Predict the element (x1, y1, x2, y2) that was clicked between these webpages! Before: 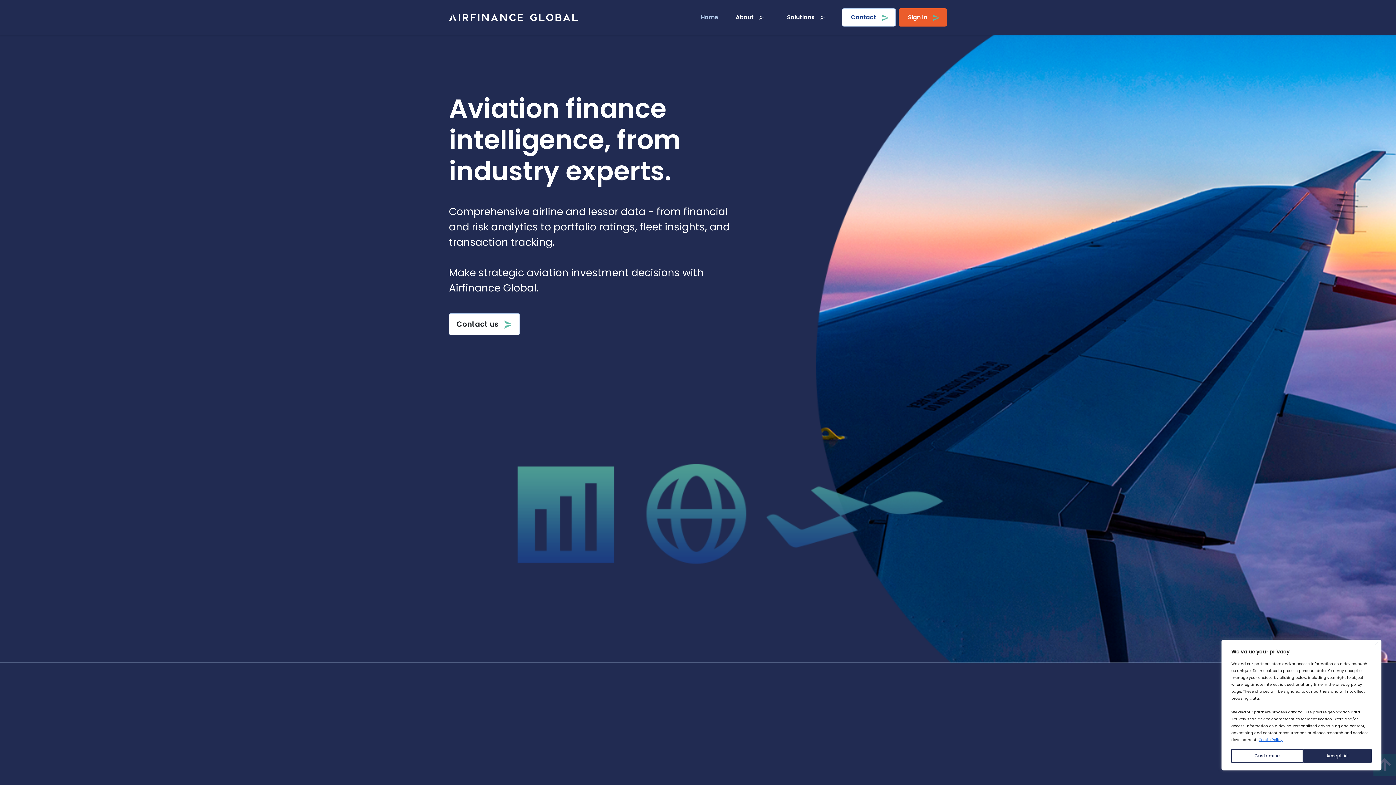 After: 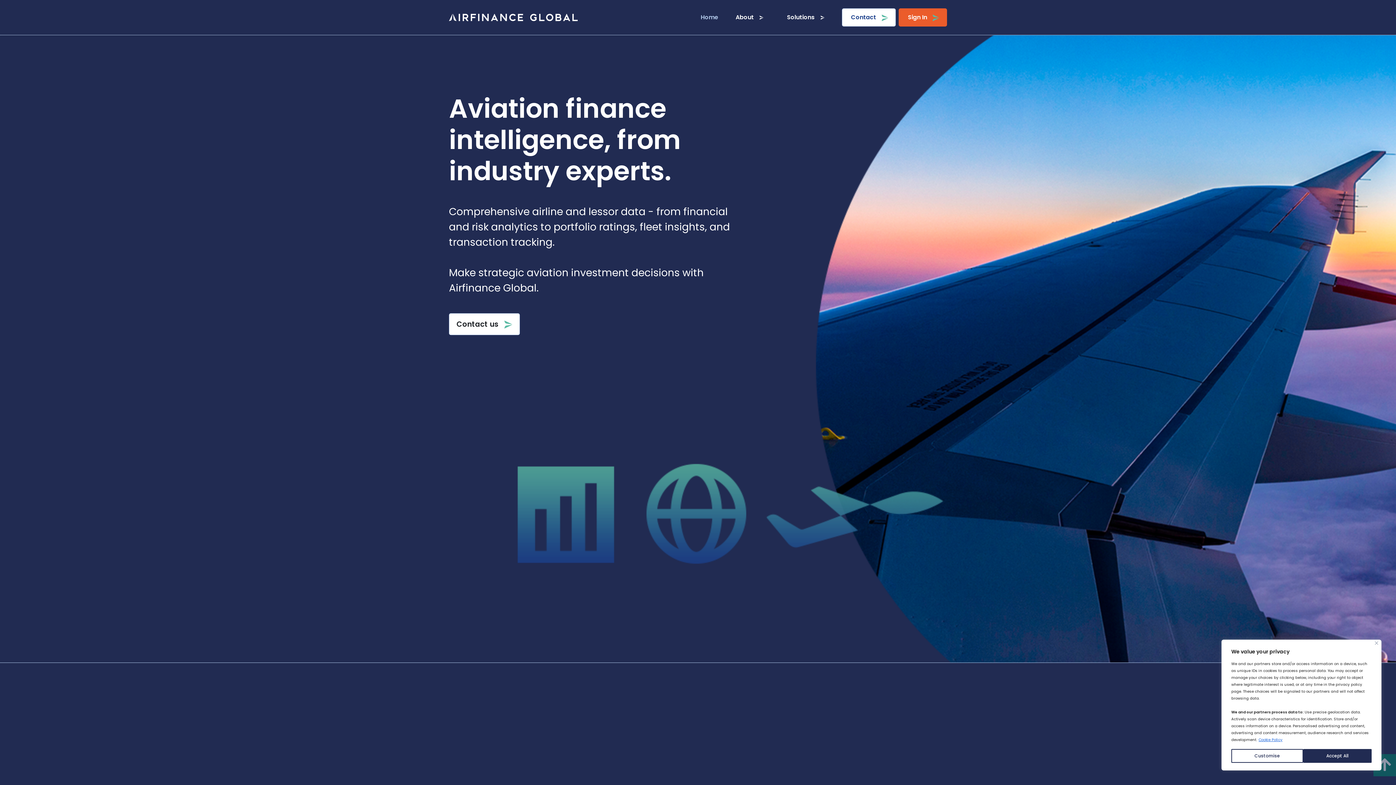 Action: bbox: (1373, 754, 1396, 776)